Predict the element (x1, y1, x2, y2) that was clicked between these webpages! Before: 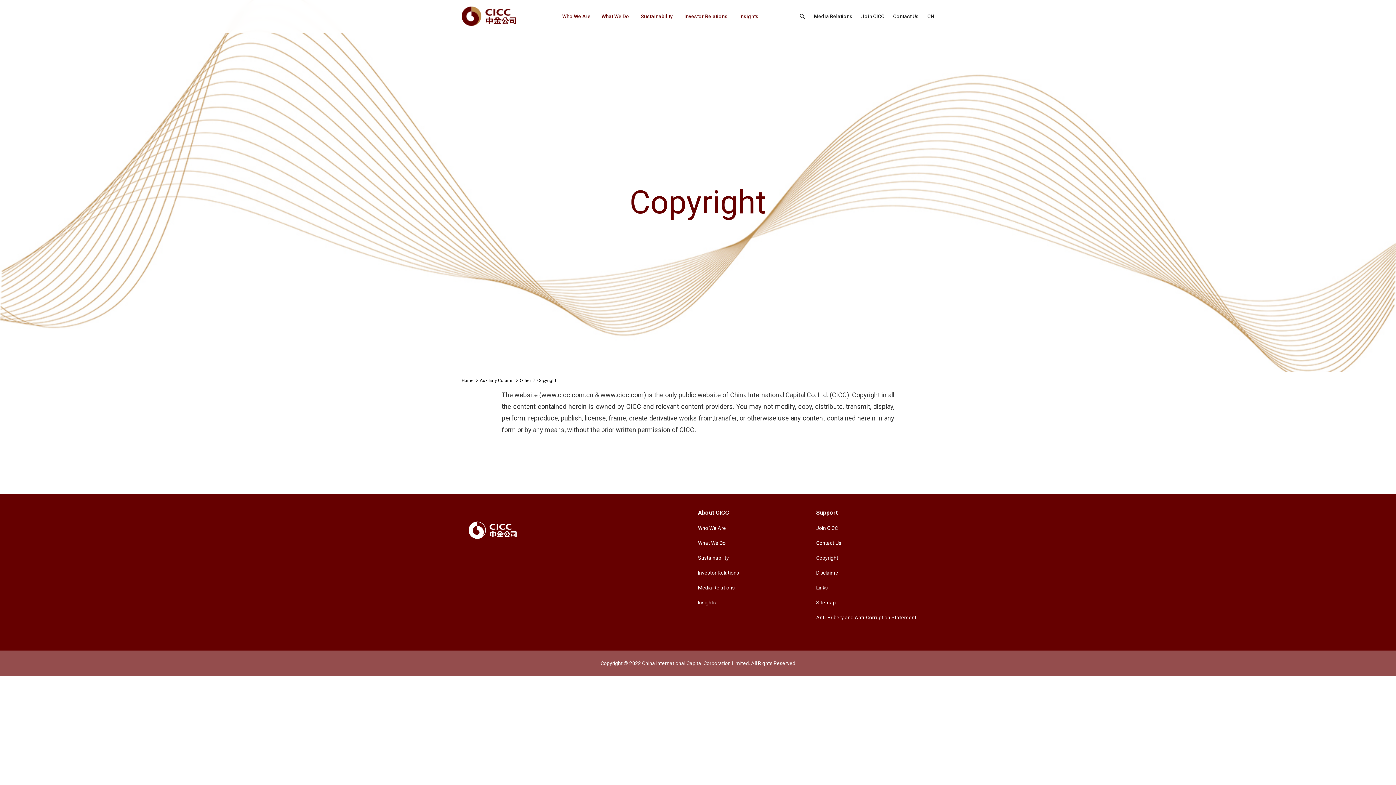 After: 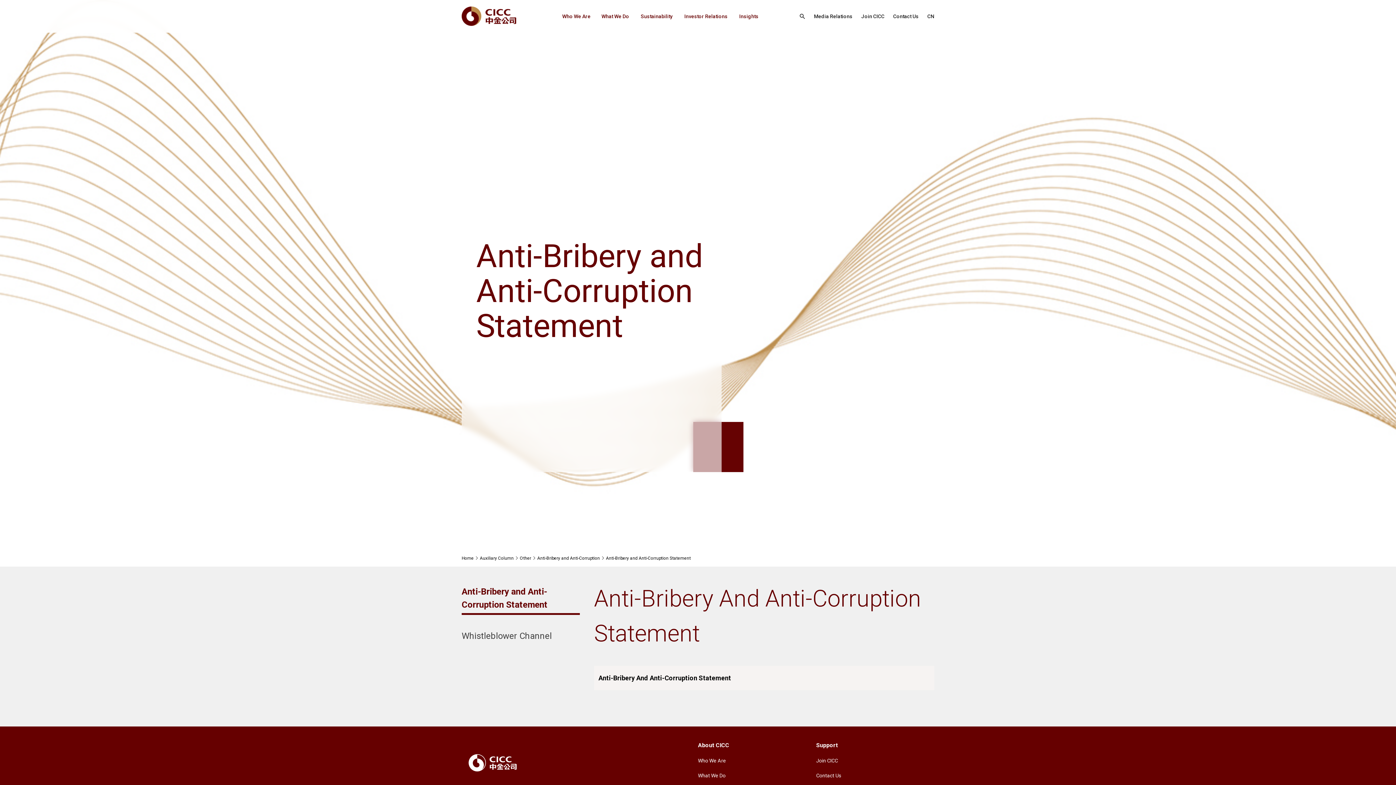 Action: label: Anti-Bribery and Anti-Corruption Statement bbox: (816, 614, 916, 620)